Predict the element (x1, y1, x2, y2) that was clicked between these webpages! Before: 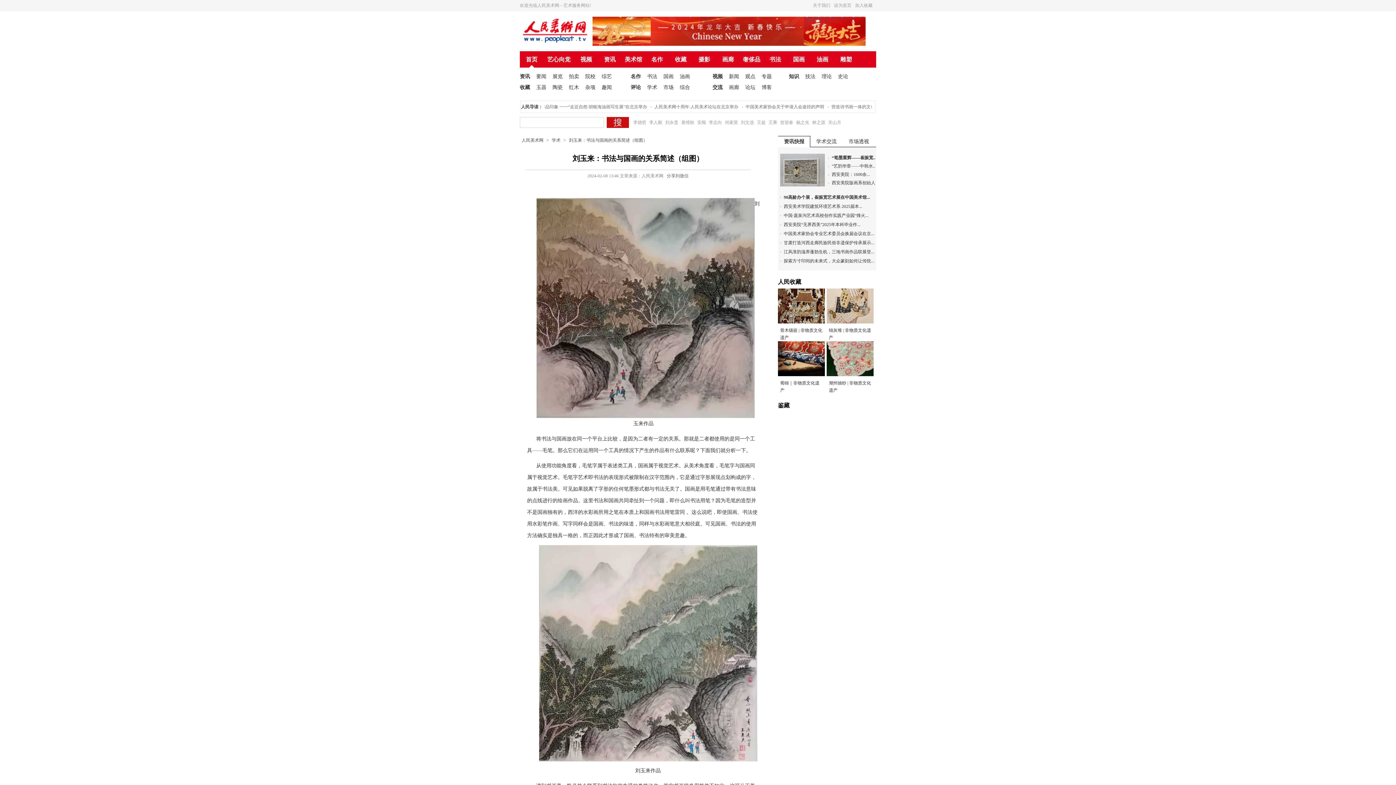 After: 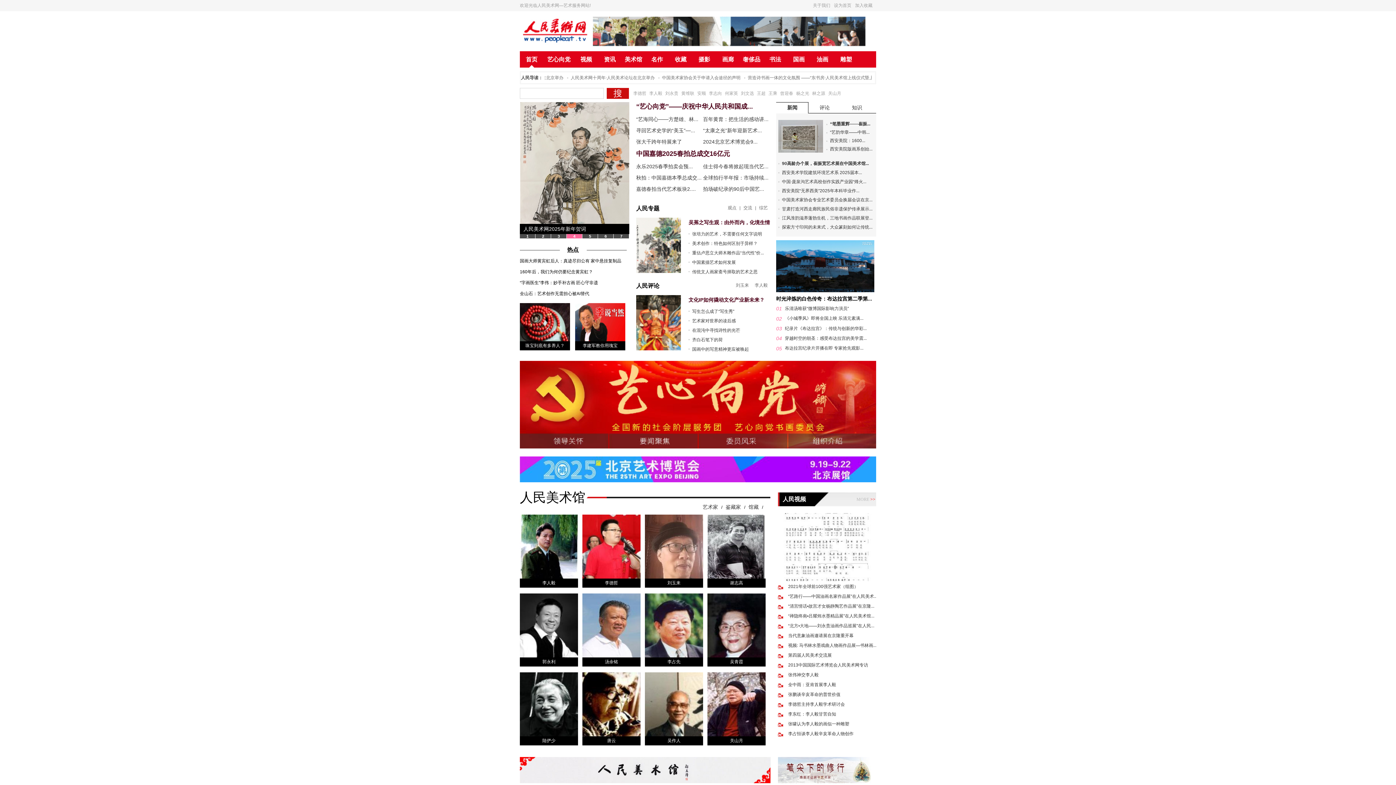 Action: bbox: (520, 16, 592, 21)